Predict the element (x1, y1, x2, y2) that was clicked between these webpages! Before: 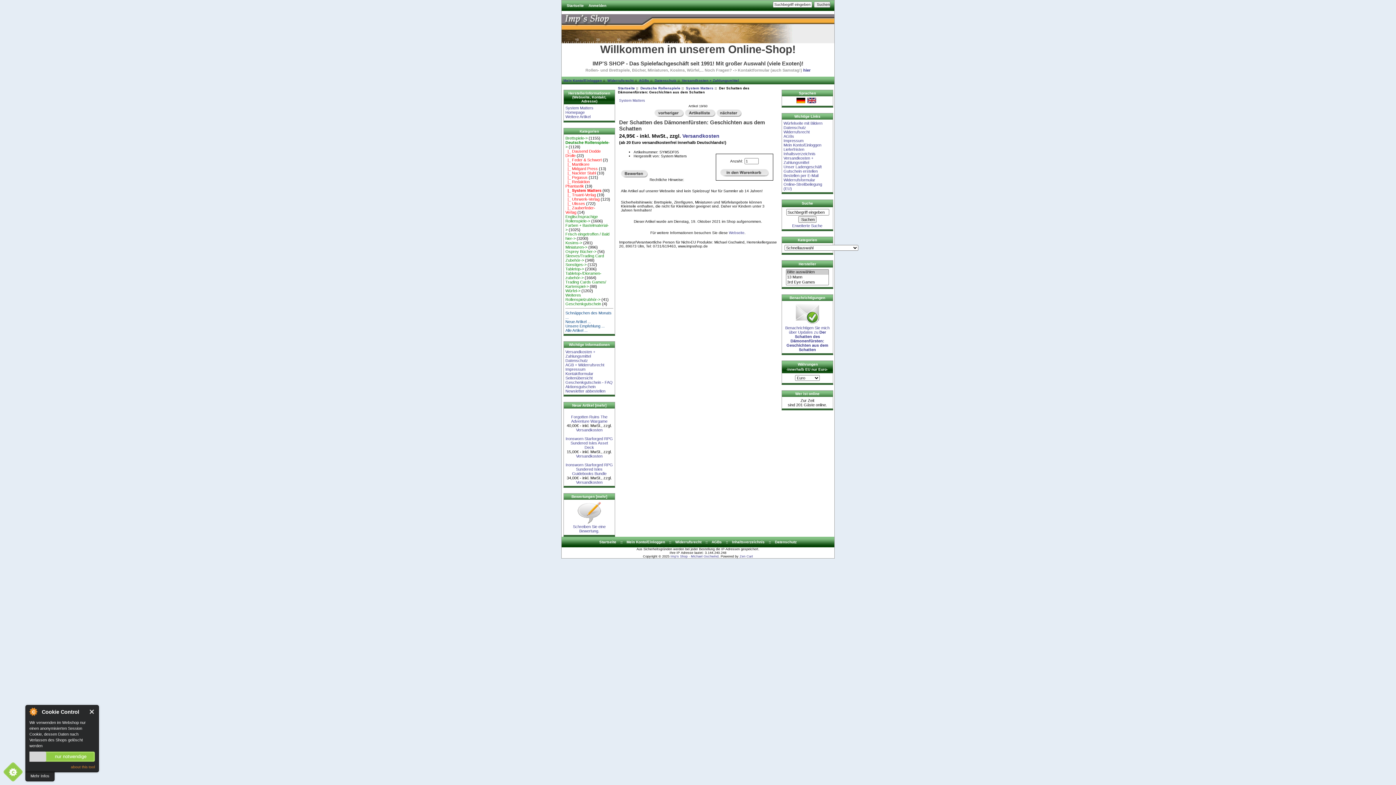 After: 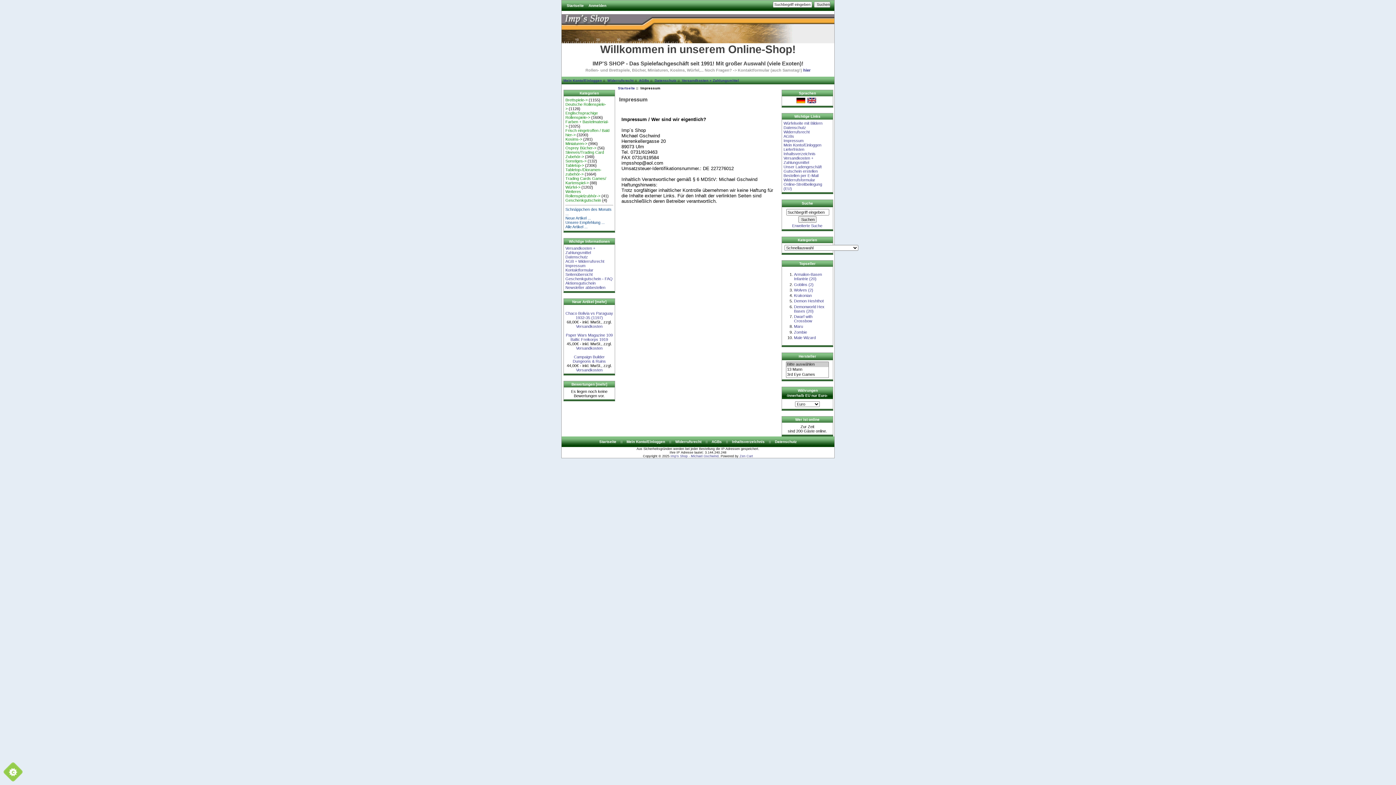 Action: bbox: (565, 367, 585, 371) label: Impressum